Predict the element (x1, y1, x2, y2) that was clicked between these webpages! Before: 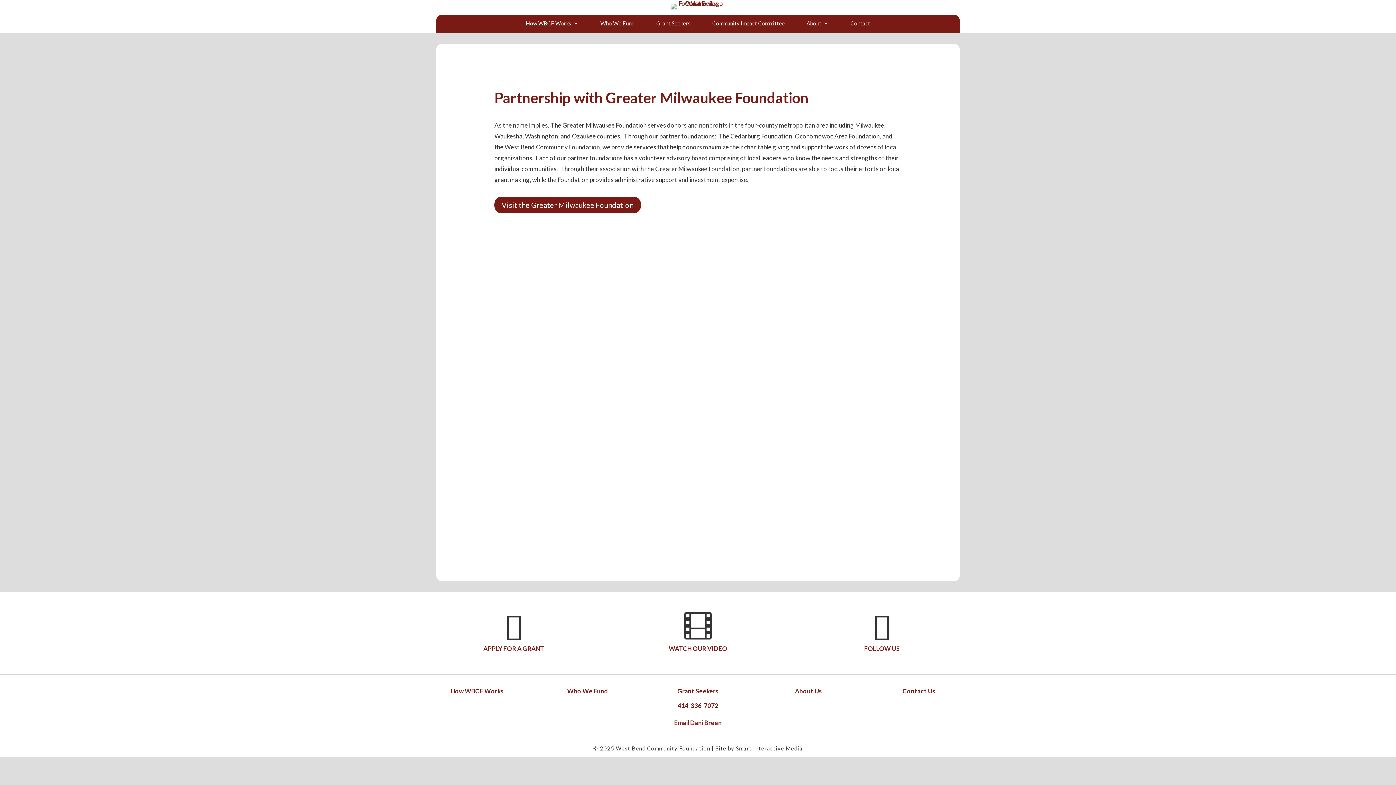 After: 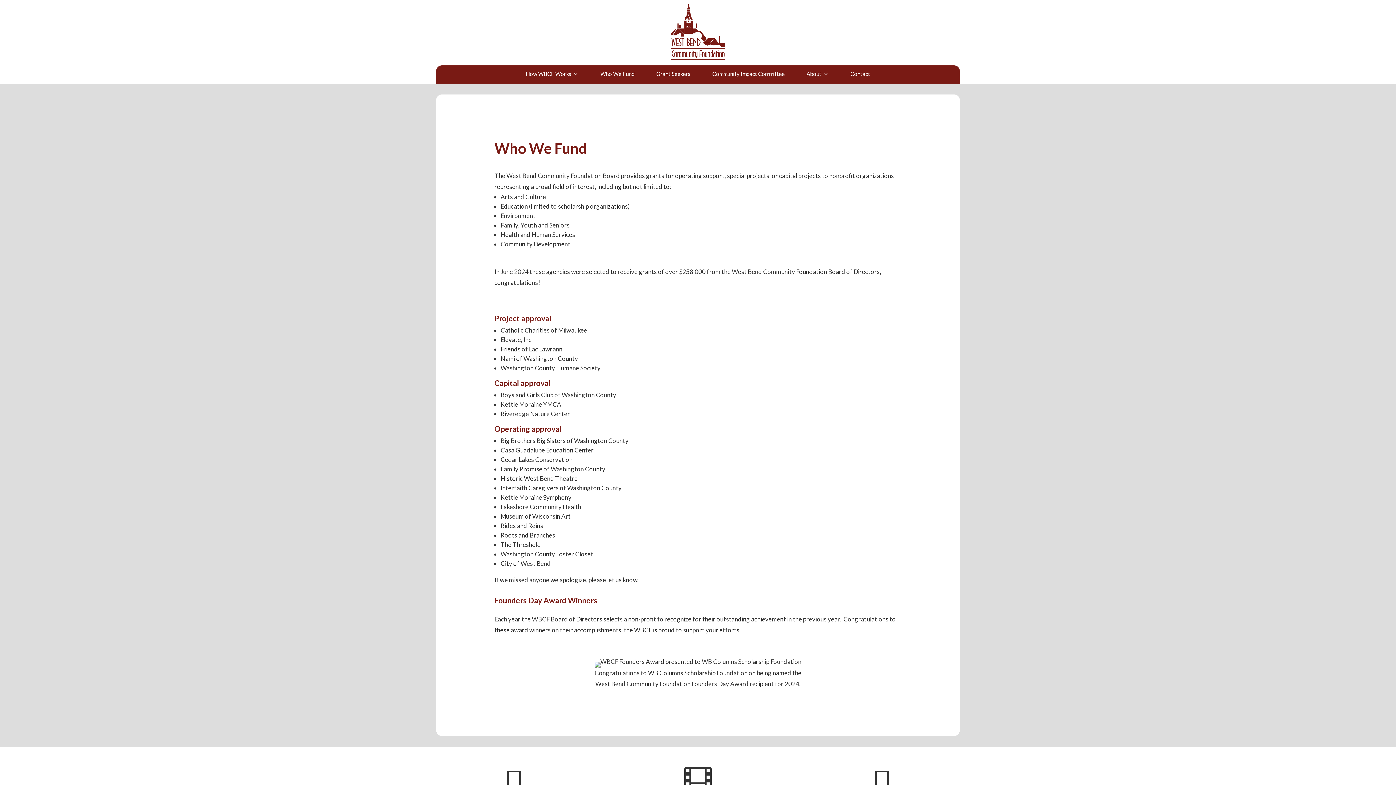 Action: label: Who We Fund bbox: (567, 687, 608, 695)